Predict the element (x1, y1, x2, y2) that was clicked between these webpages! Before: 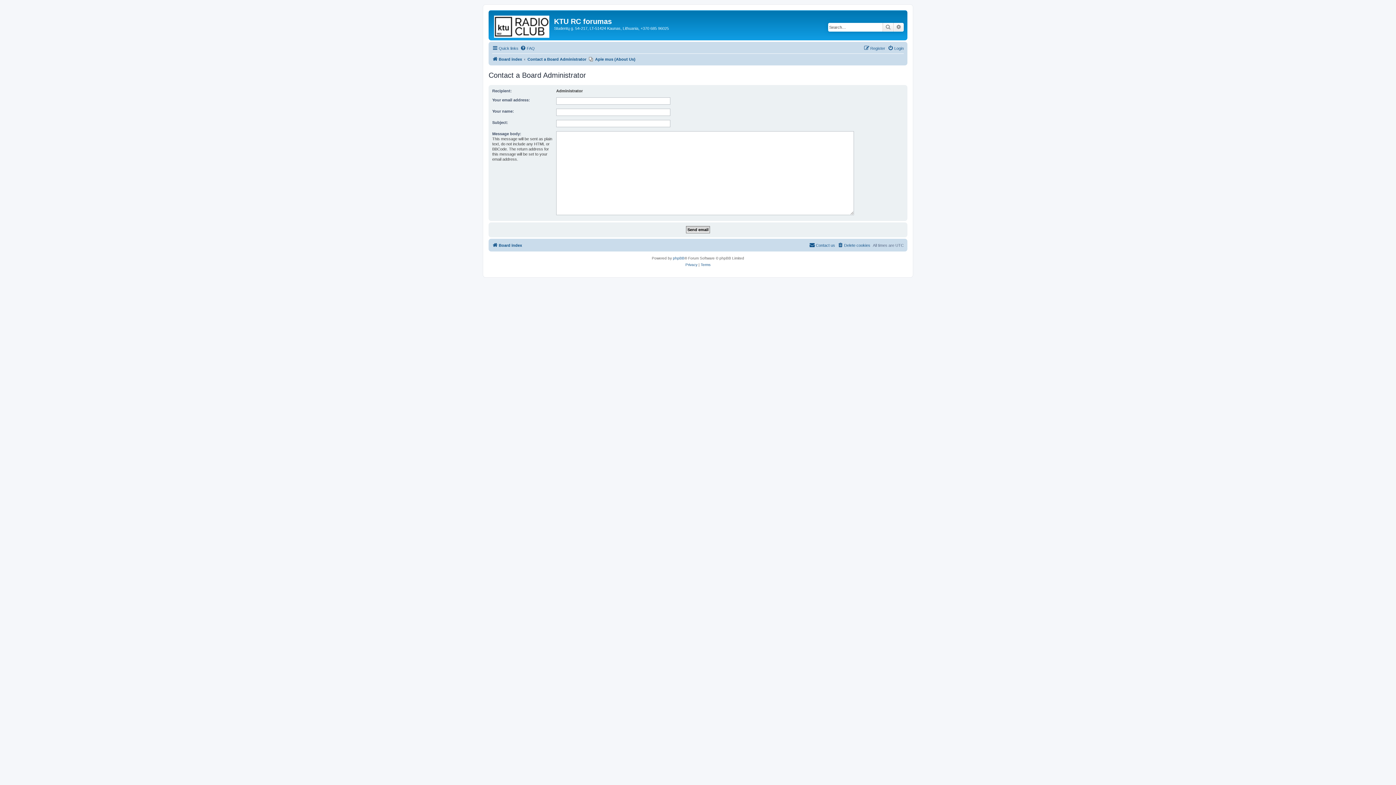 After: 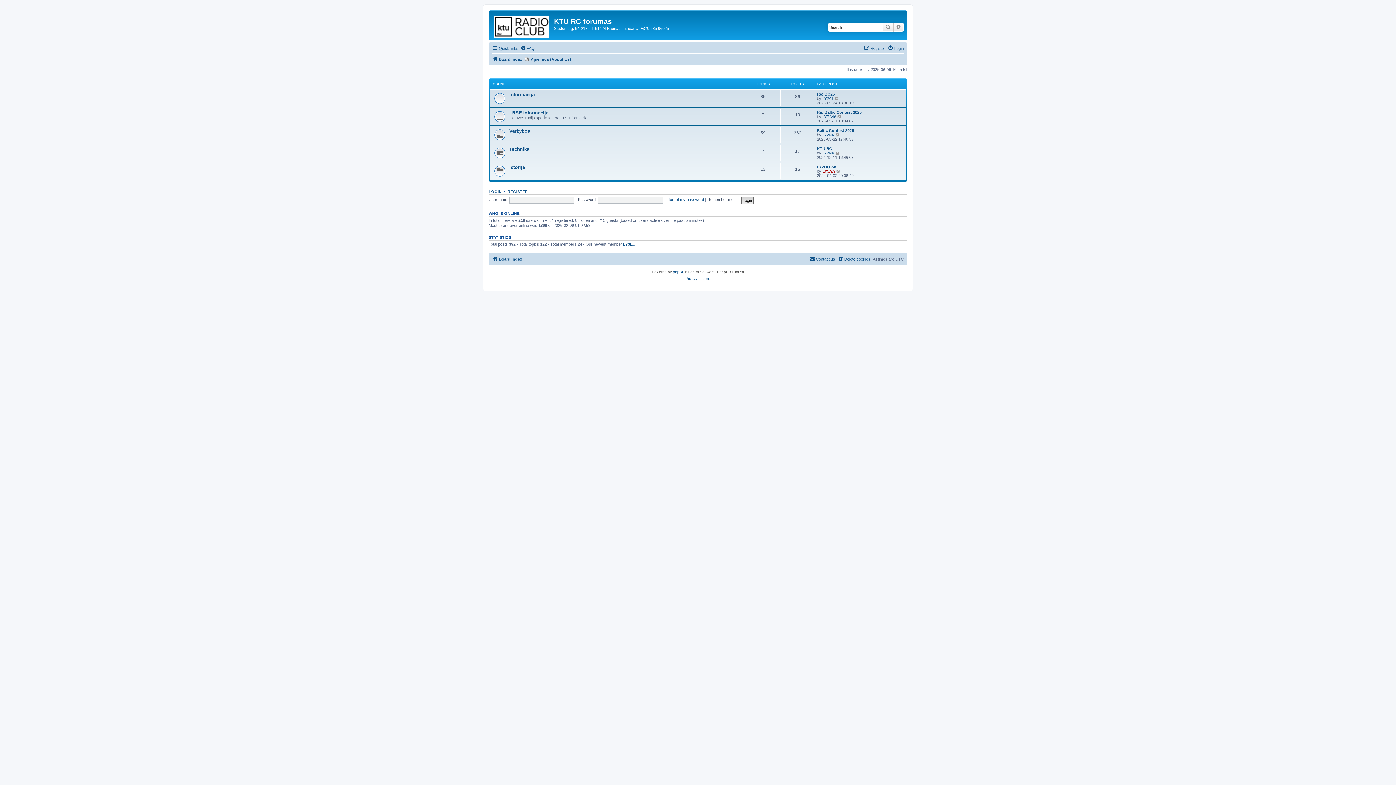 Action: bbox: (490, 12, 554, 38)